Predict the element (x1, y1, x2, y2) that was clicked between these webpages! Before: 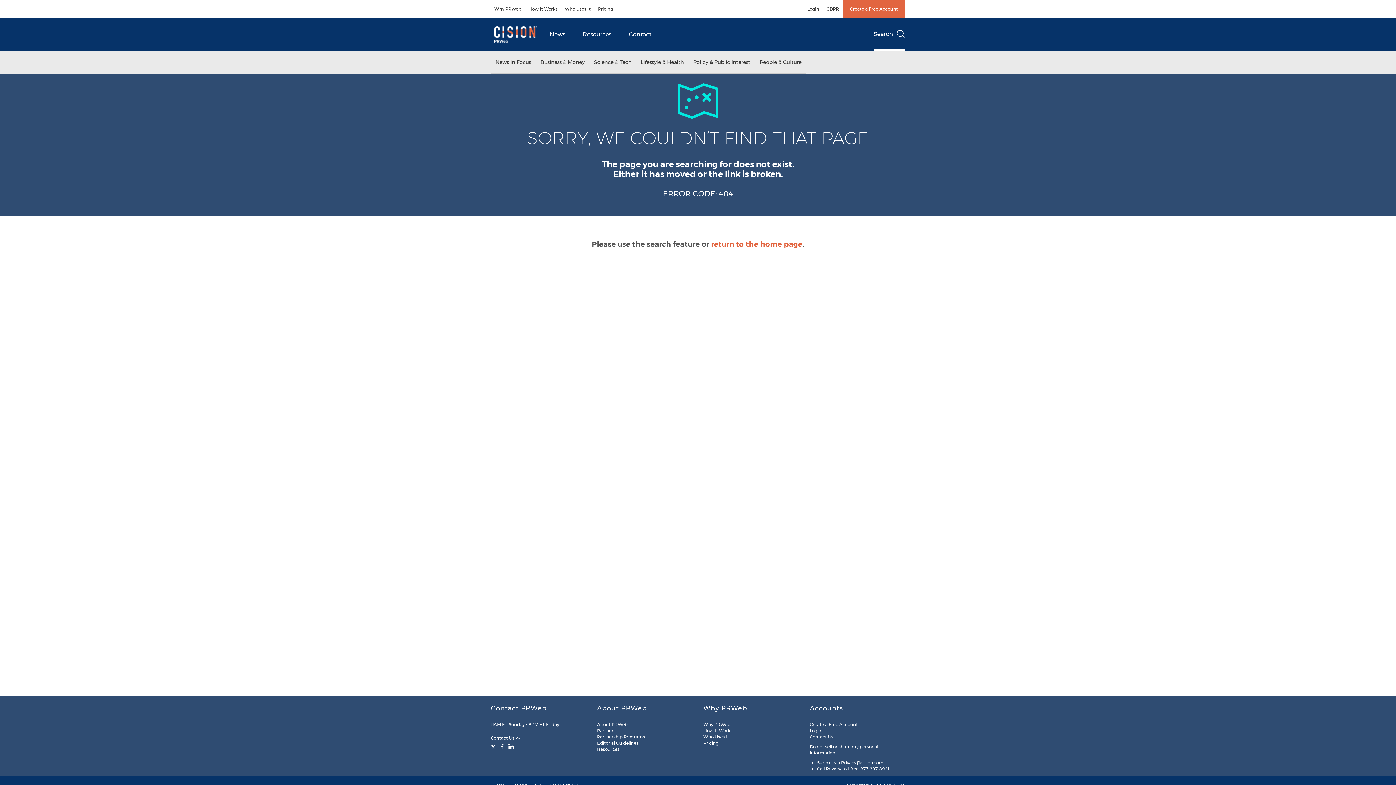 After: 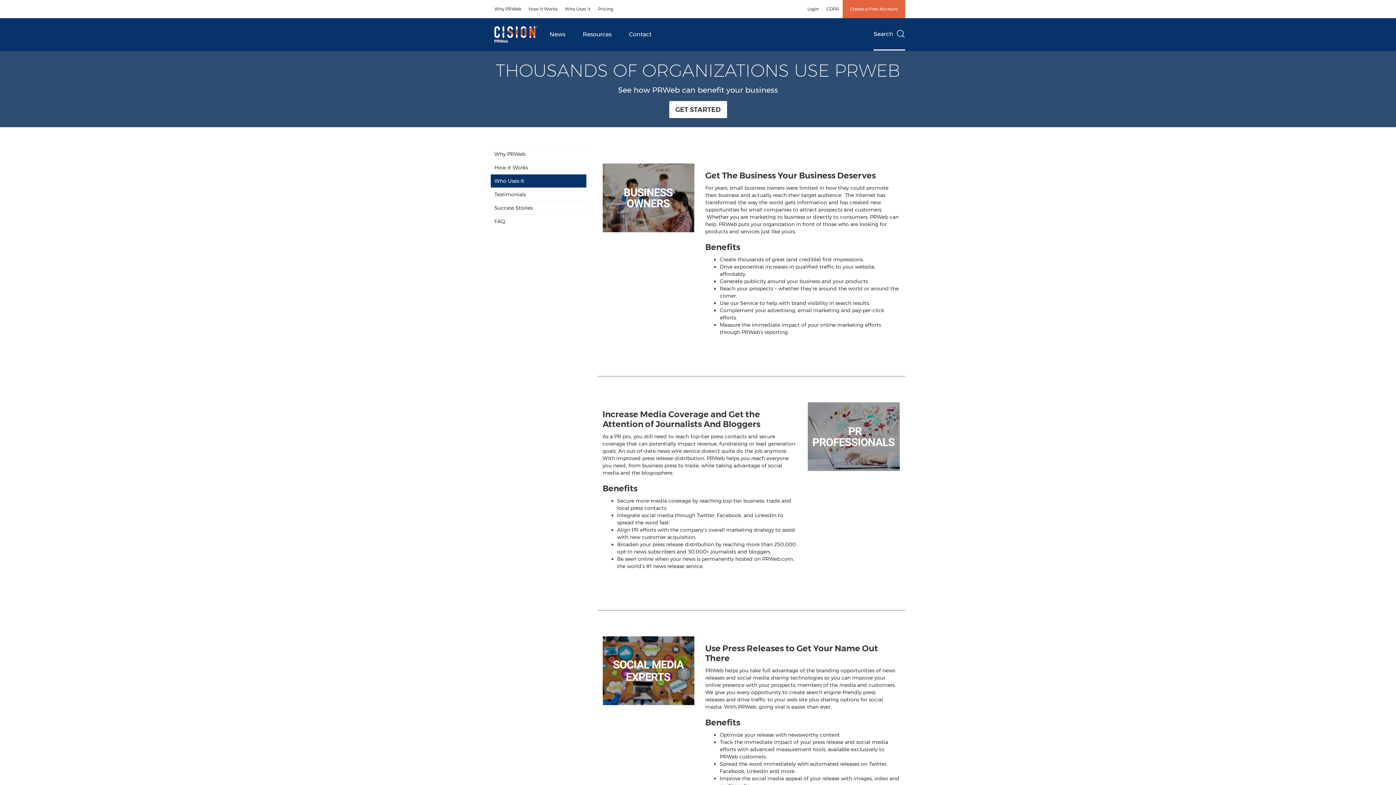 Action: label: Who Uses It bbox: (703, 734, 729, 740)